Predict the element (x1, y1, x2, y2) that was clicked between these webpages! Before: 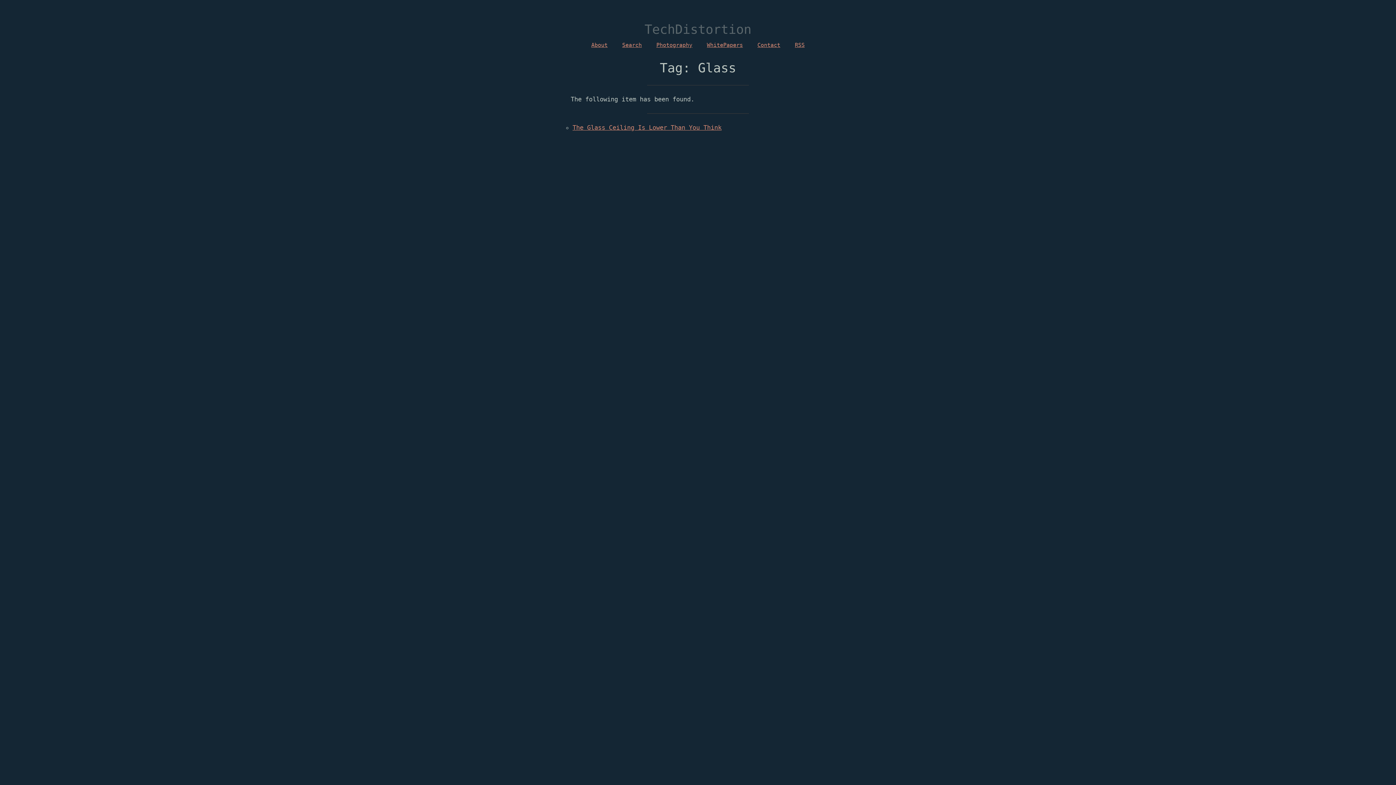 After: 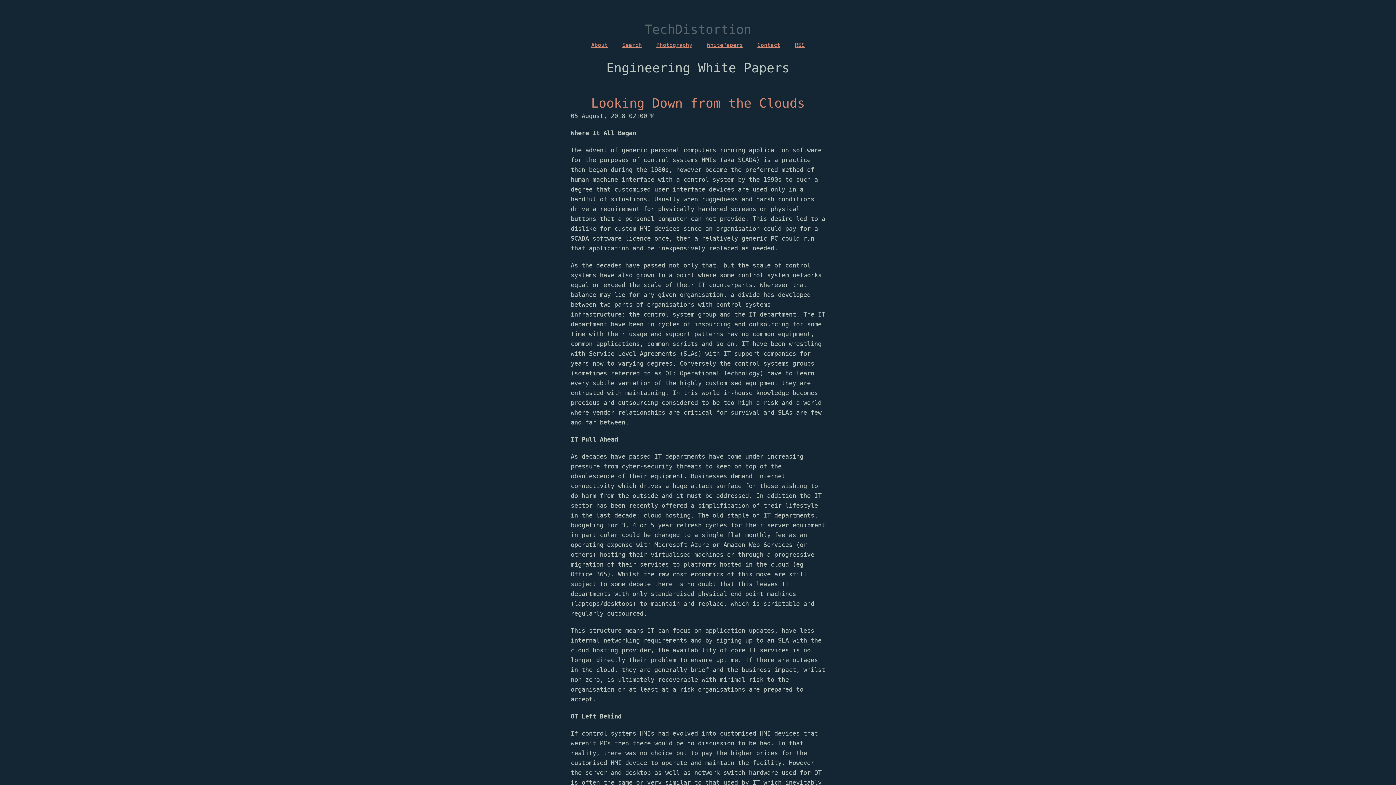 Action: bbox: (707, 41, 743, 48) label: WhitePapers